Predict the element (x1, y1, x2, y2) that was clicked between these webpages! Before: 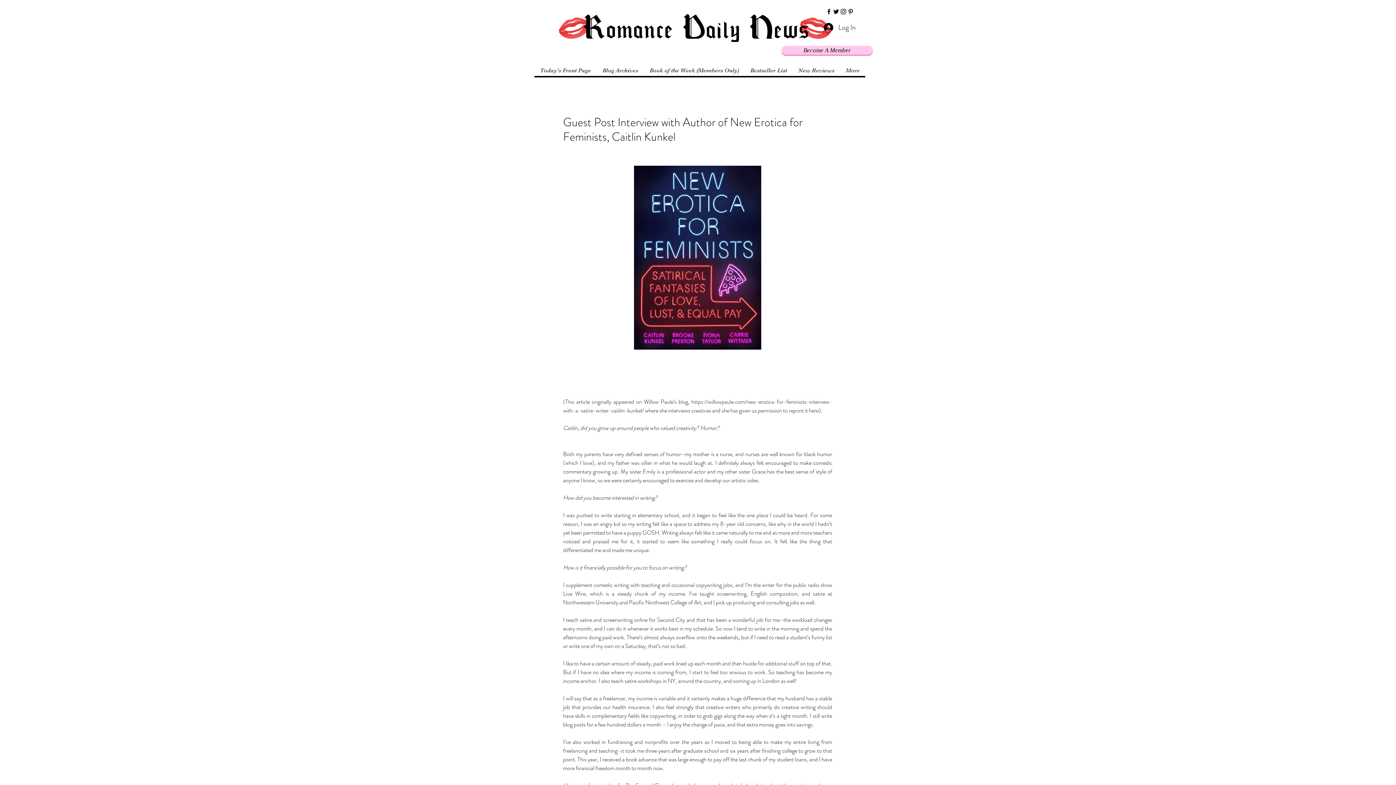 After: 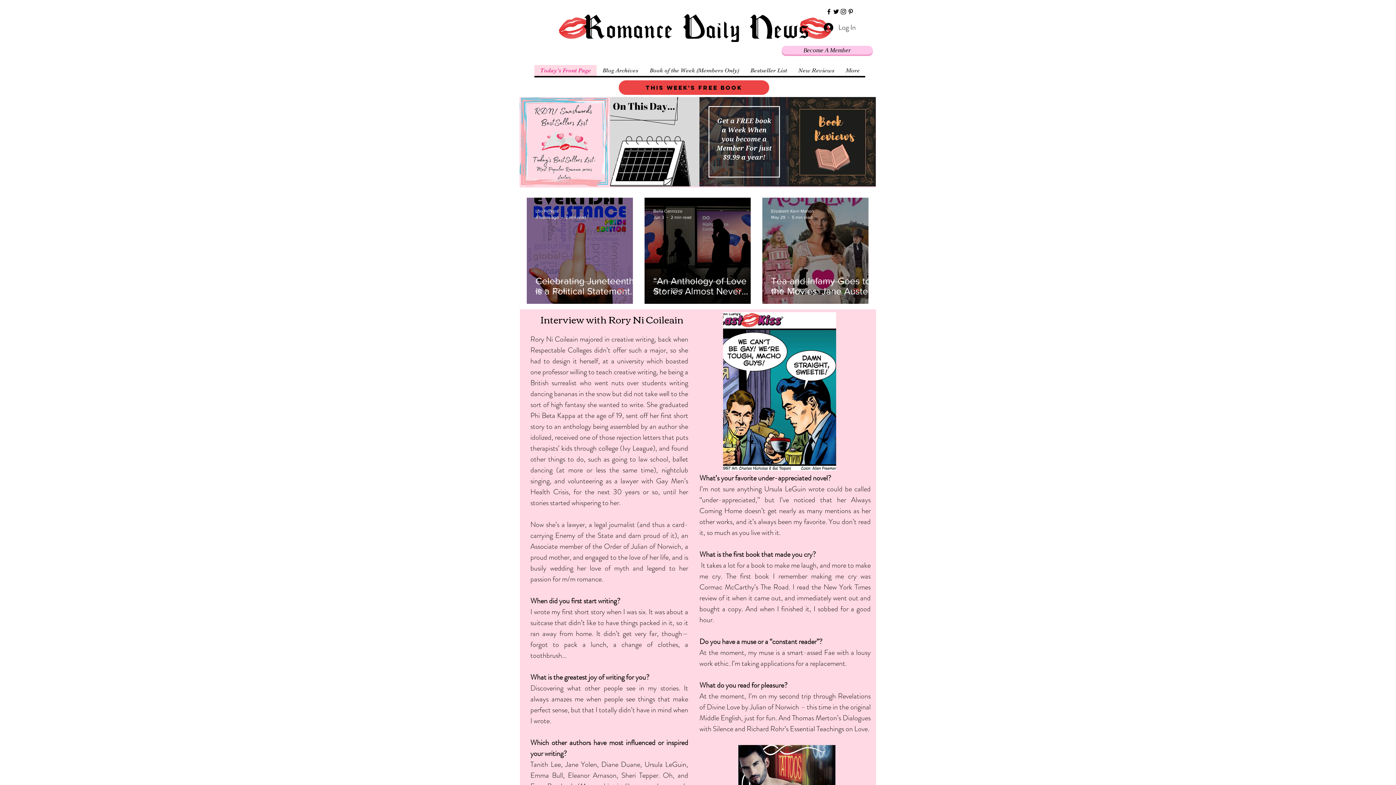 Action: bbox: (557, 8, 835, 48)